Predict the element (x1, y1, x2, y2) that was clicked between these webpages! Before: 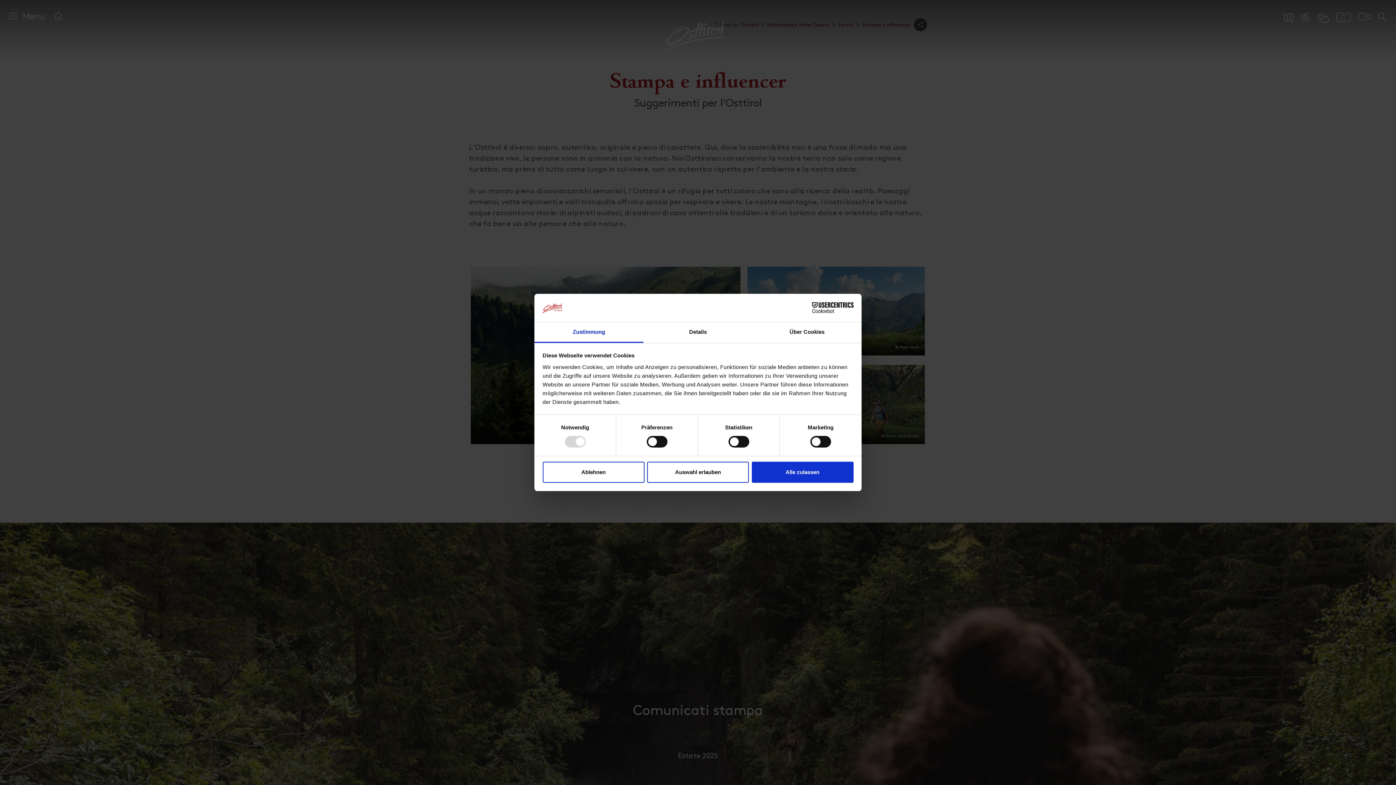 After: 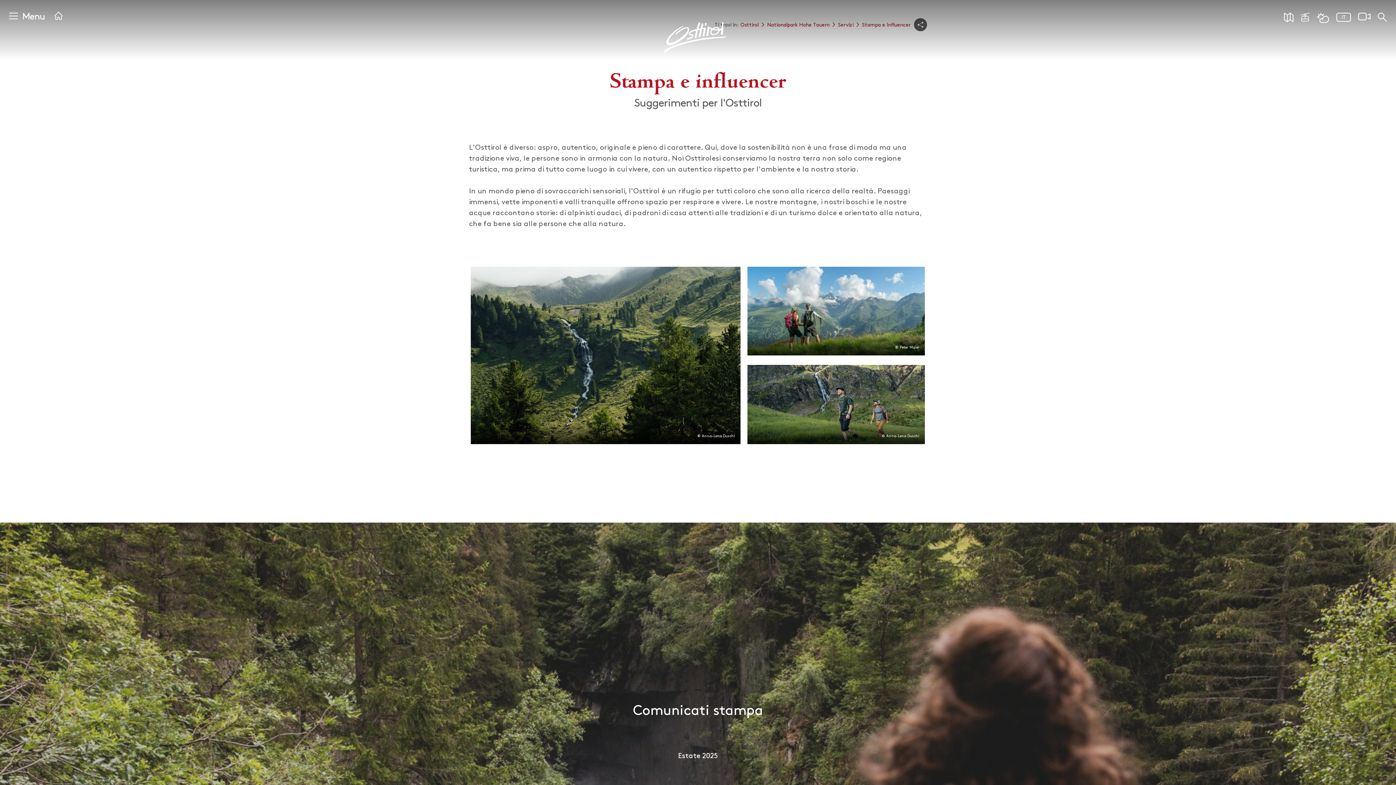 Action: label: Ablehnen bbox: (542, 461, 644, 482)